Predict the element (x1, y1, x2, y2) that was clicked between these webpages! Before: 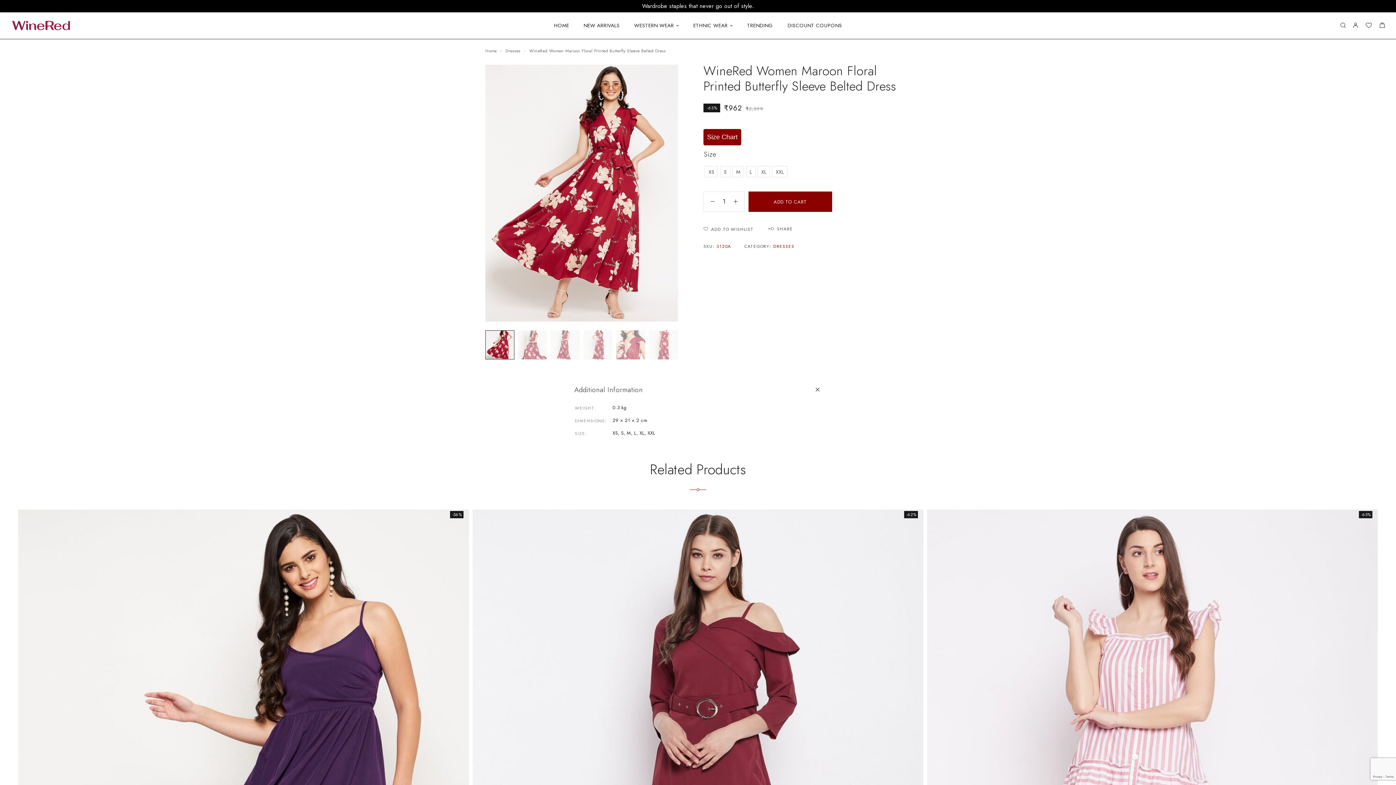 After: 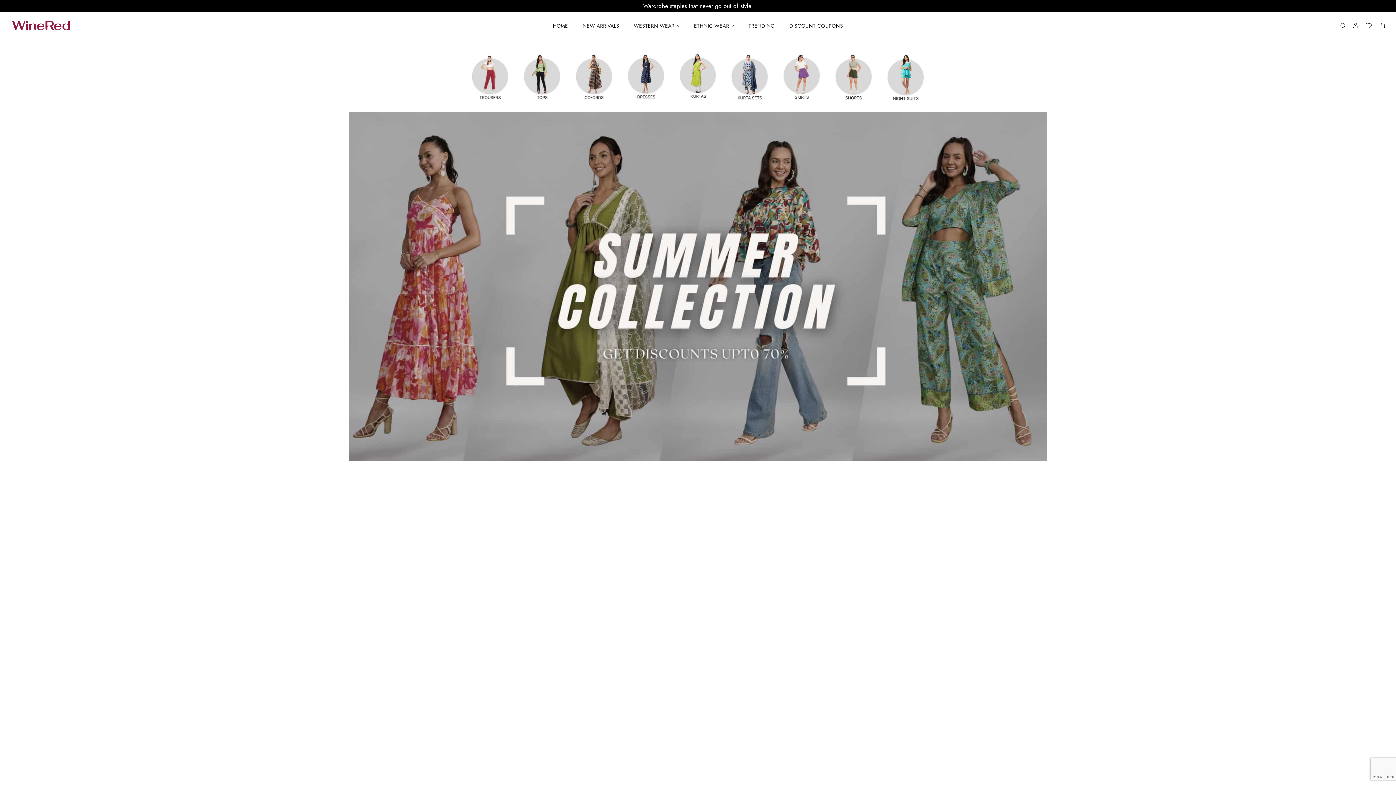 Action: bbox: (10, 19, 72, 31)